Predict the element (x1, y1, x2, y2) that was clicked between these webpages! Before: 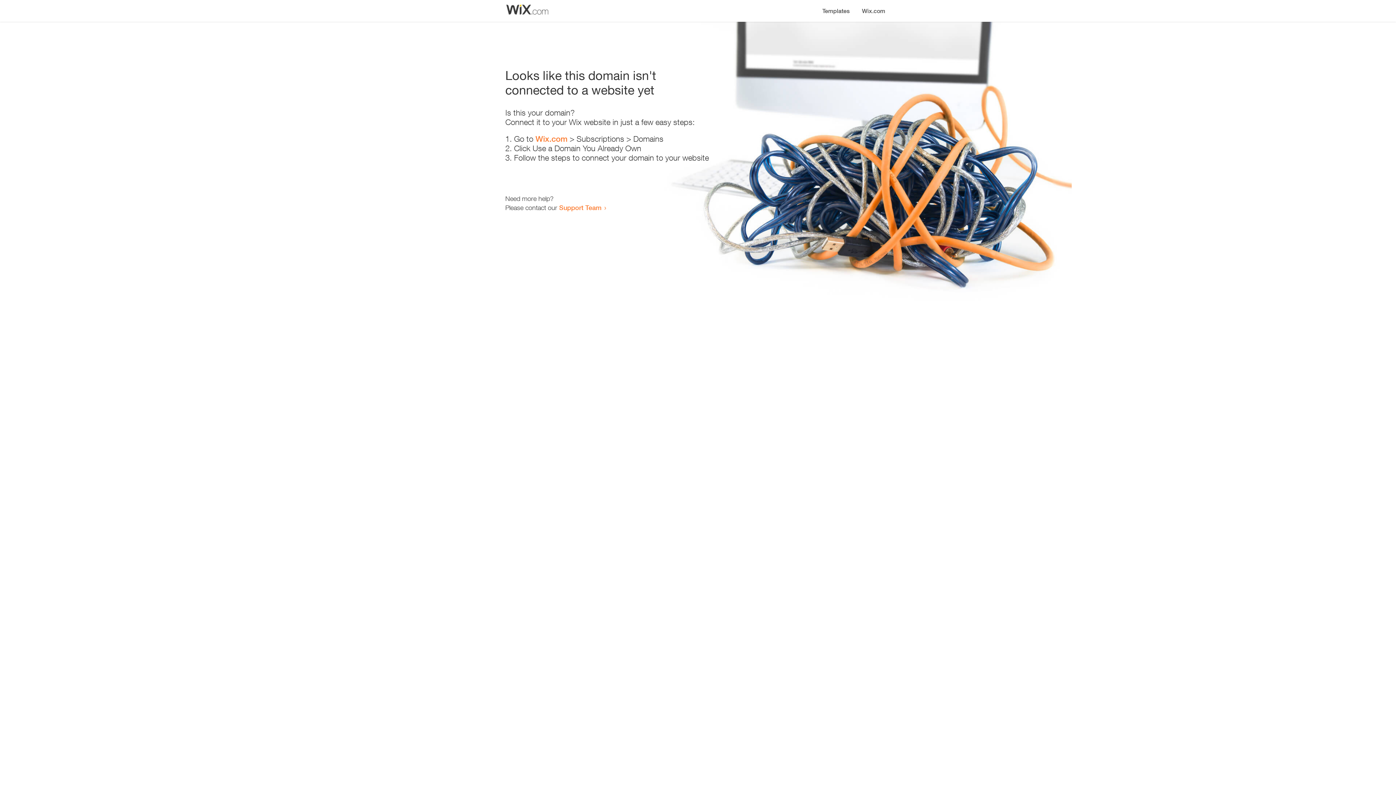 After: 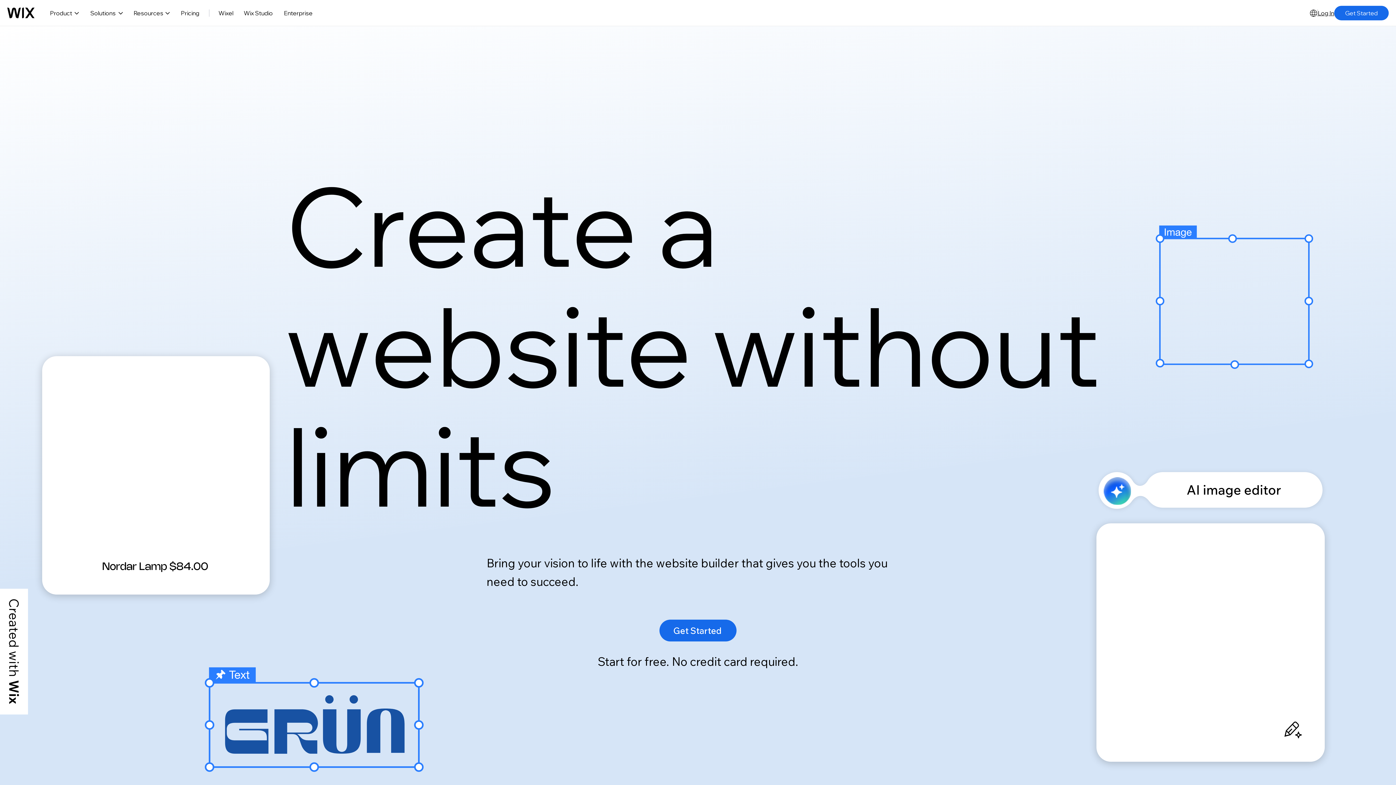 Action: bbox: (535, 134, 567, 143) label: Wix.com